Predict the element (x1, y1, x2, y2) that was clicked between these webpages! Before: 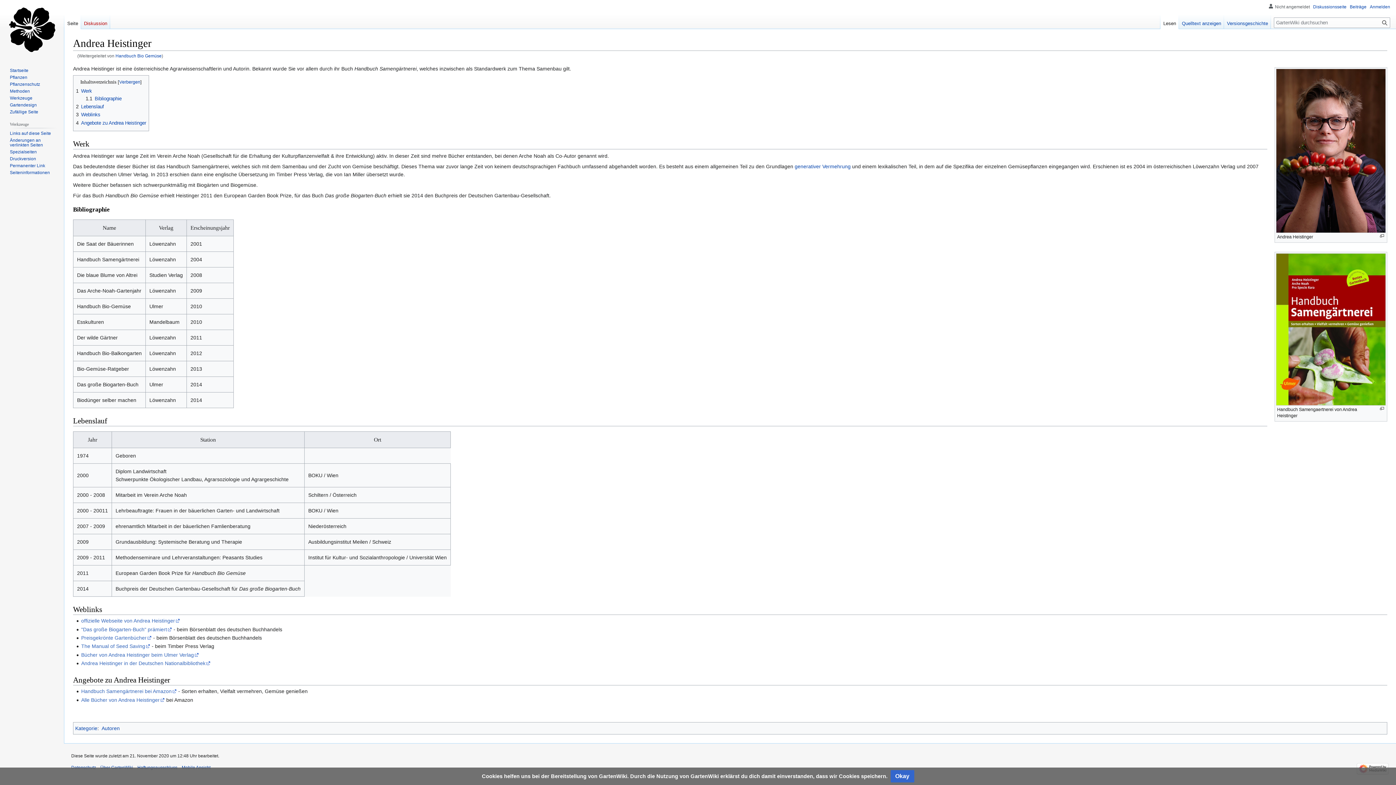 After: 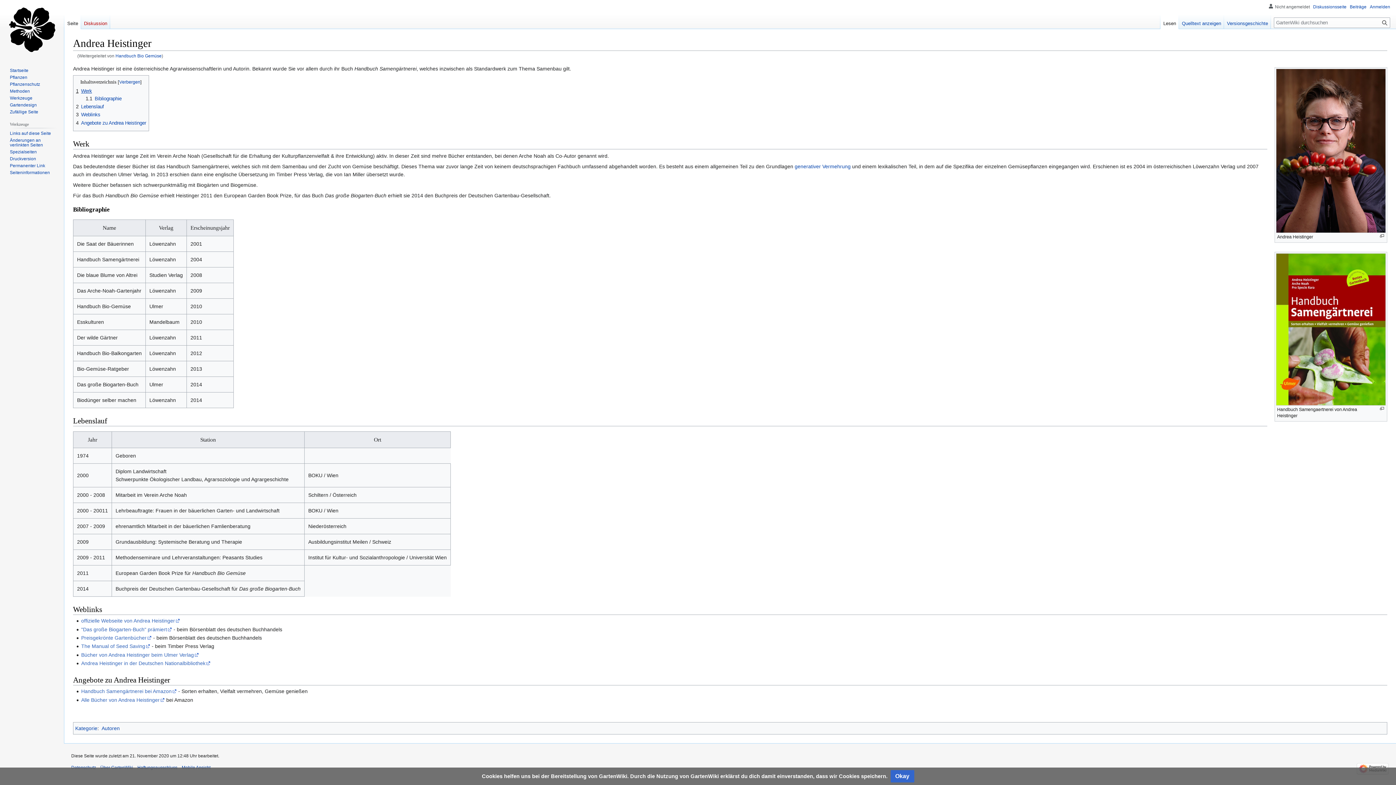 Action: label: 1	Werk bbox: (76, 88, 92, 93)